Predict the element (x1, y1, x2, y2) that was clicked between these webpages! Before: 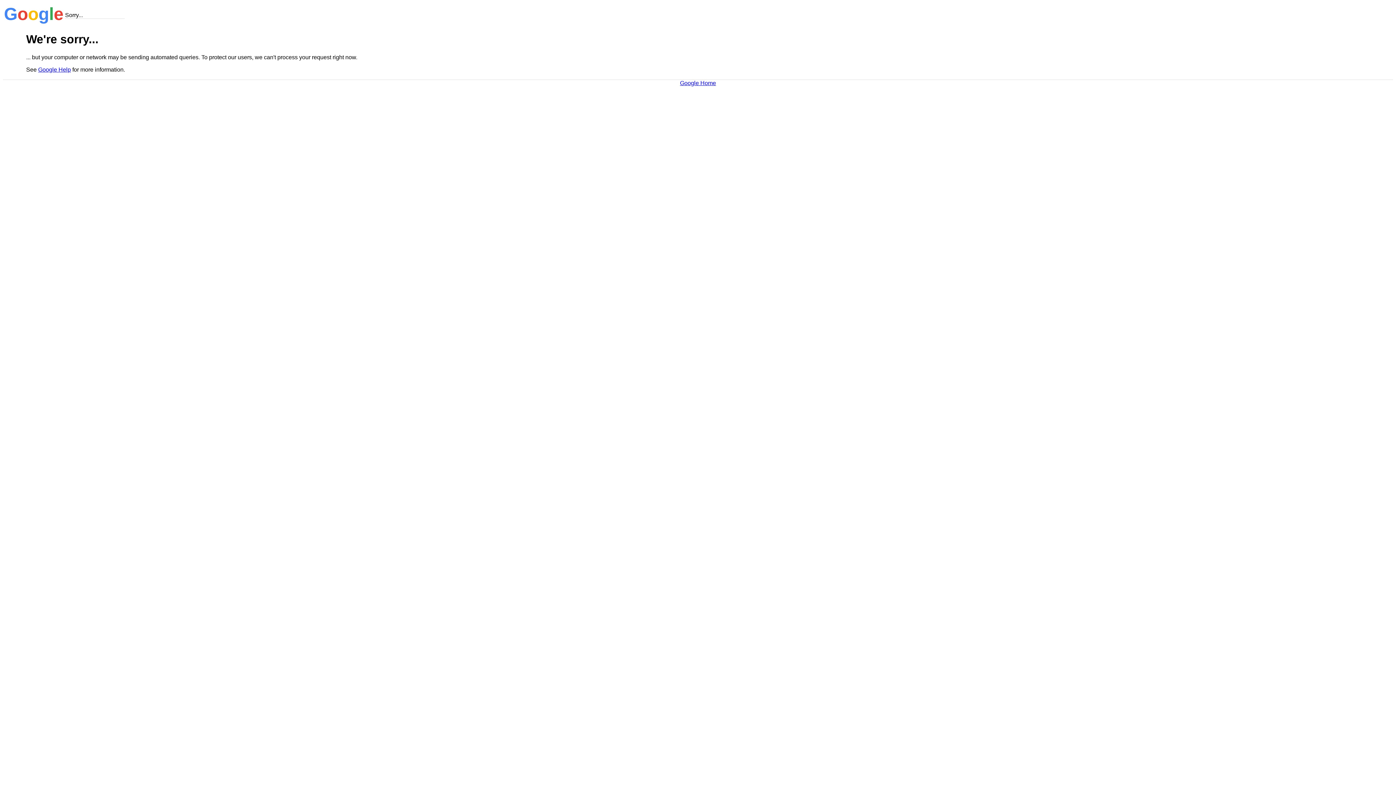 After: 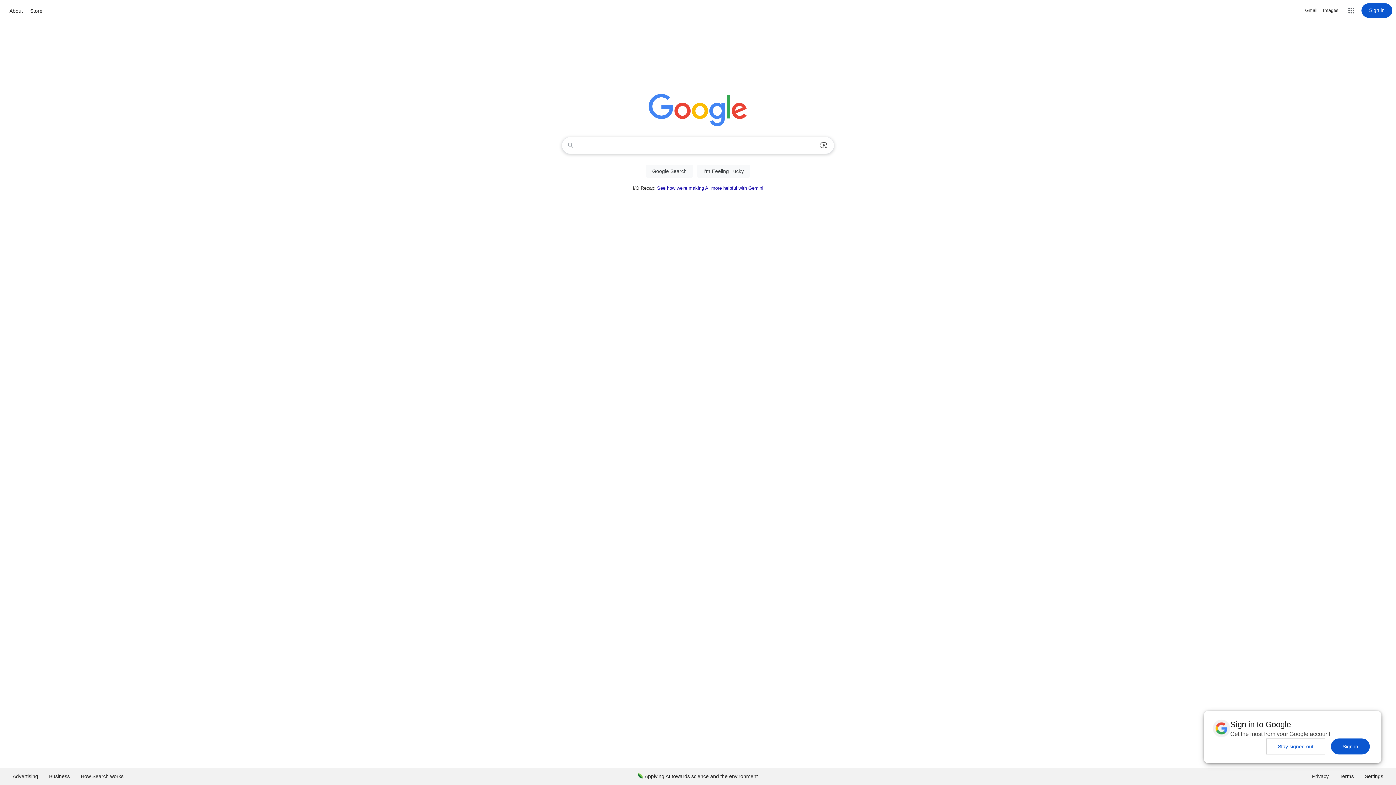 Action: bbox: (680, 79, 716, 86) label: Google Home